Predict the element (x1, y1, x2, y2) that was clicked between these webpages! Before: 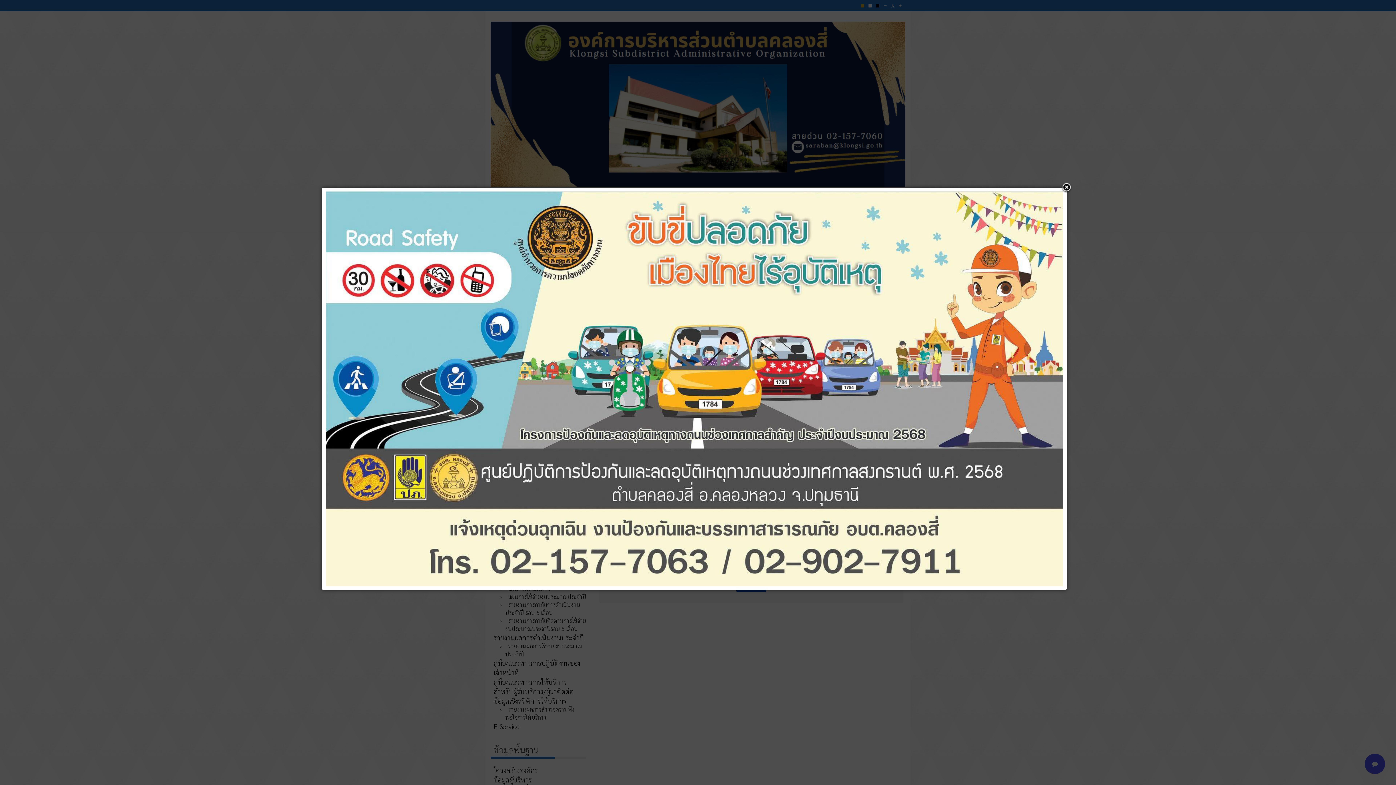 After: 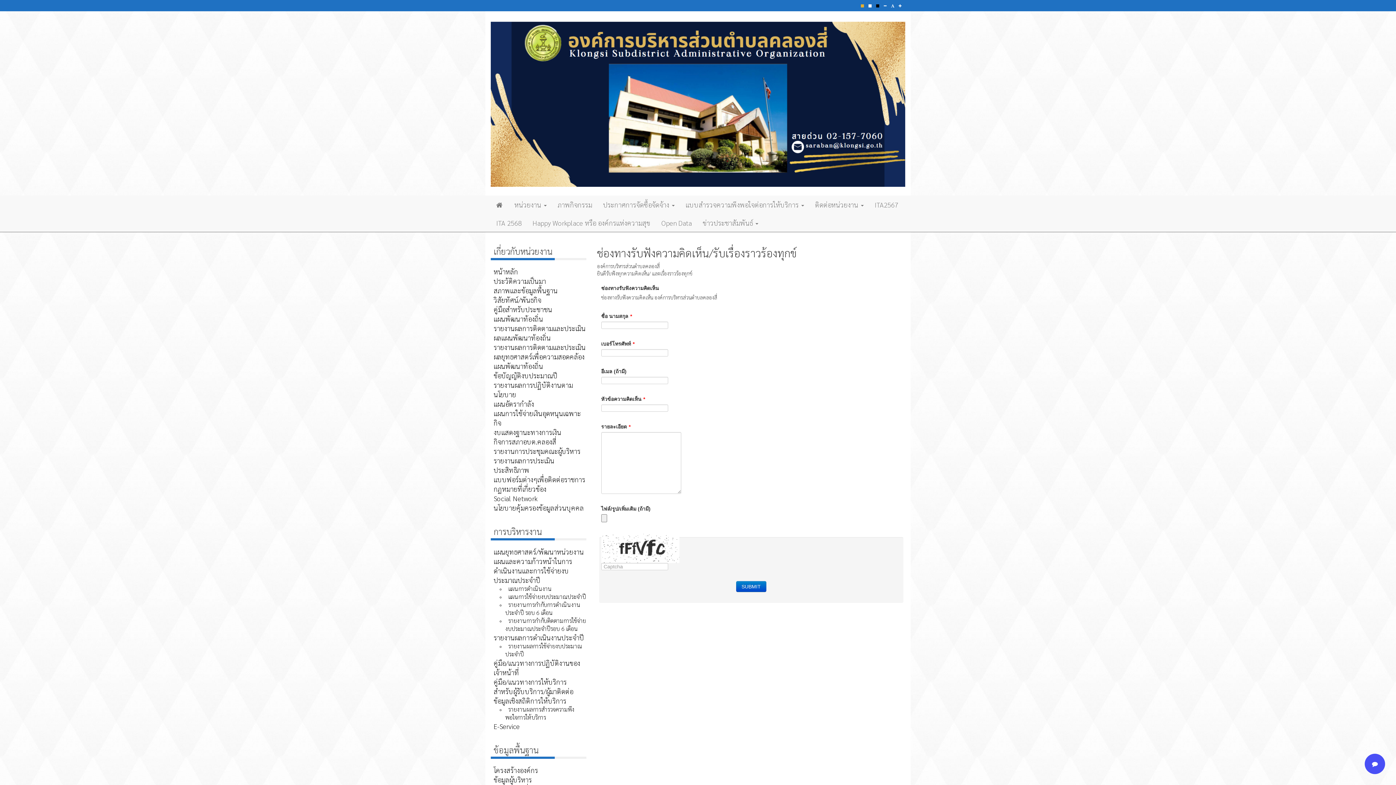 Action: bbox: (1061, 182, 1072, 193)